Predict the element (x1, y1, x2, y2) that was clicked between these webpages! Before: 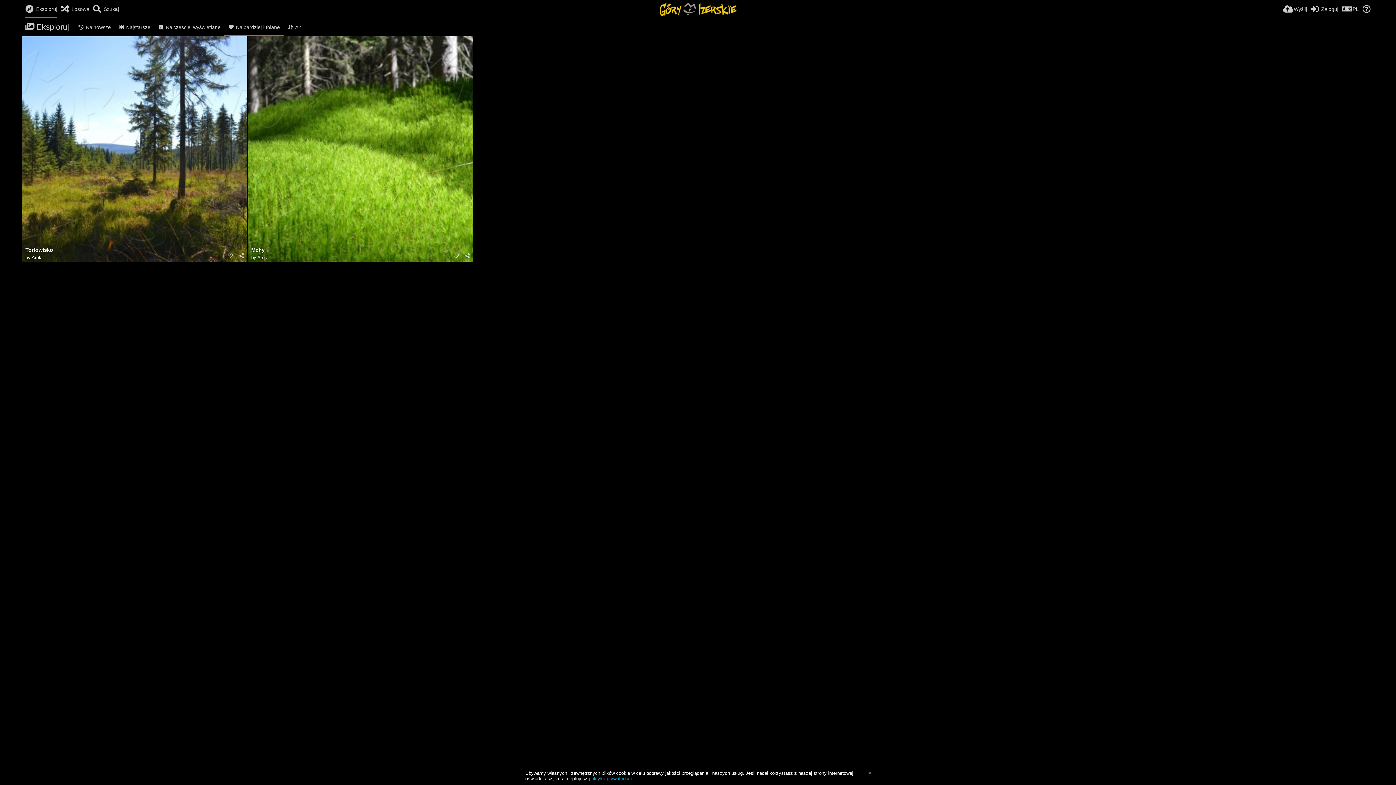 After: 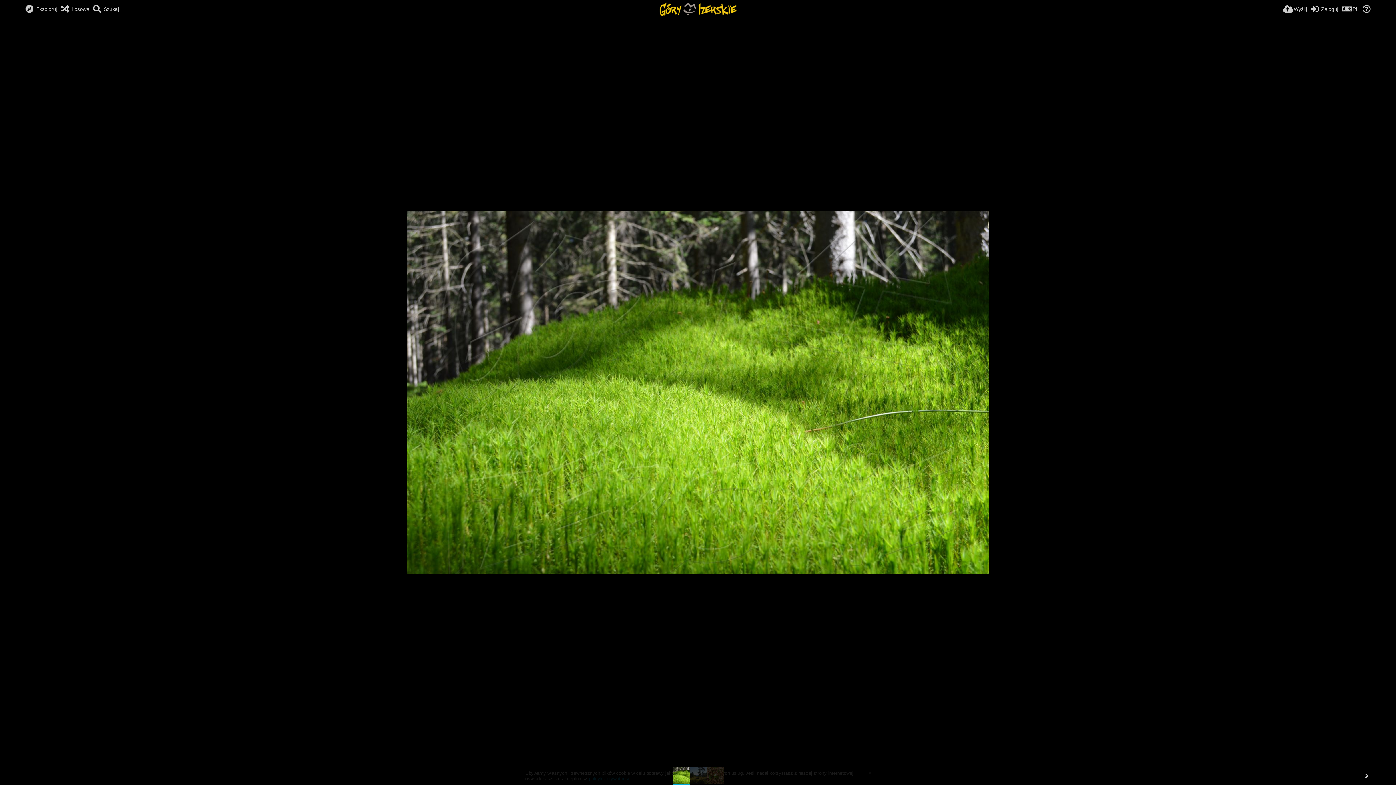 Action: label: Mchy bbox: (251, 247, 451, 254)